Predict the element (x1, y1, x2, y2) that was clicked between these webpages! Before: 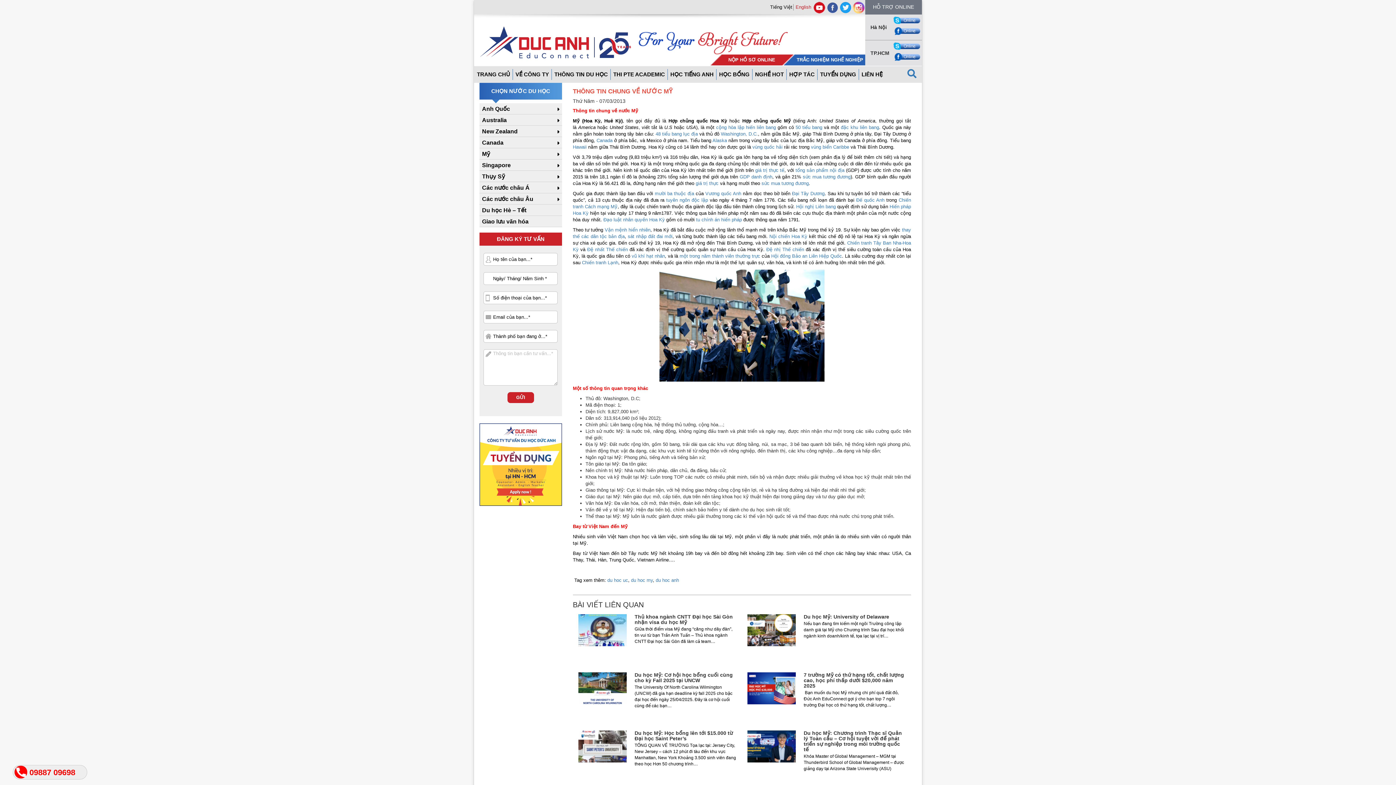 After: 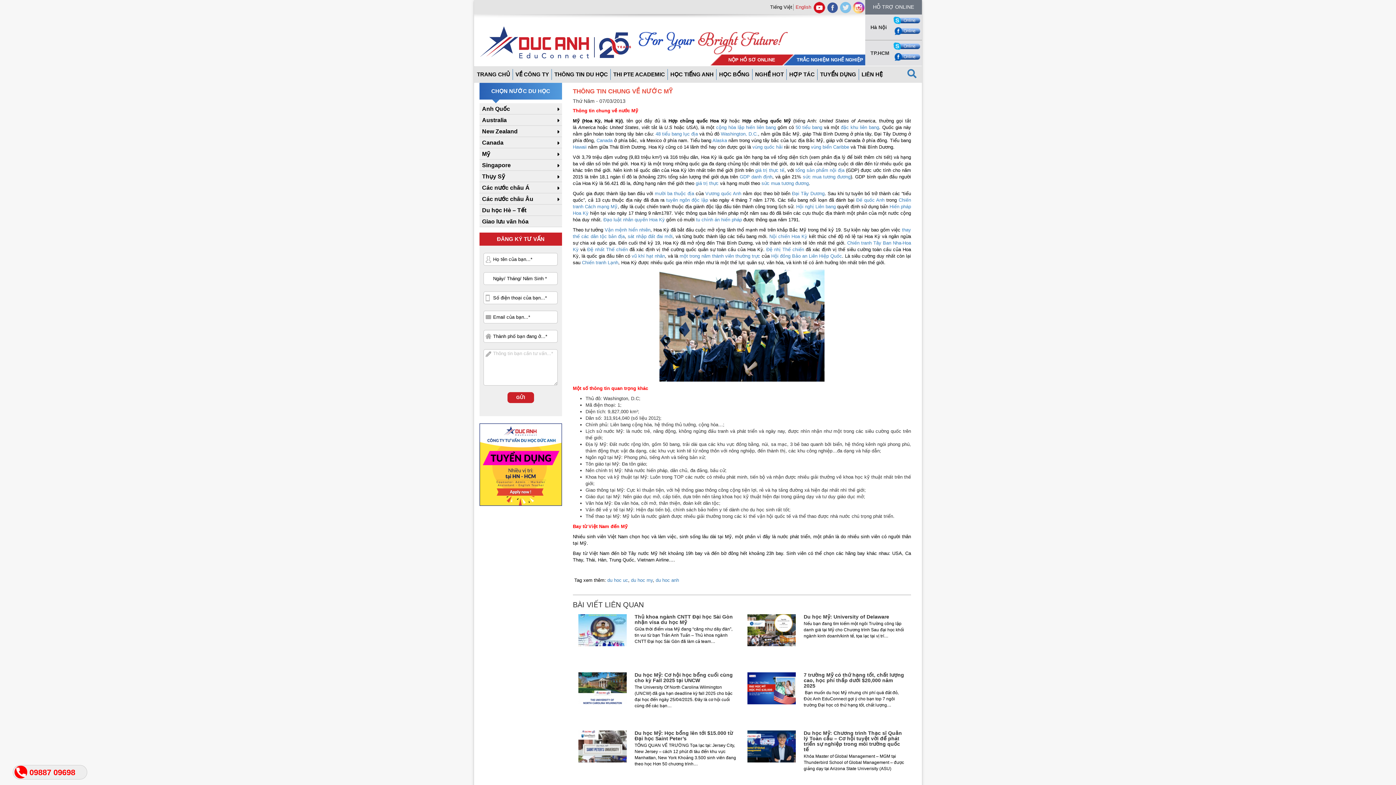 Action: bbox: (839, 4, 852, 9)